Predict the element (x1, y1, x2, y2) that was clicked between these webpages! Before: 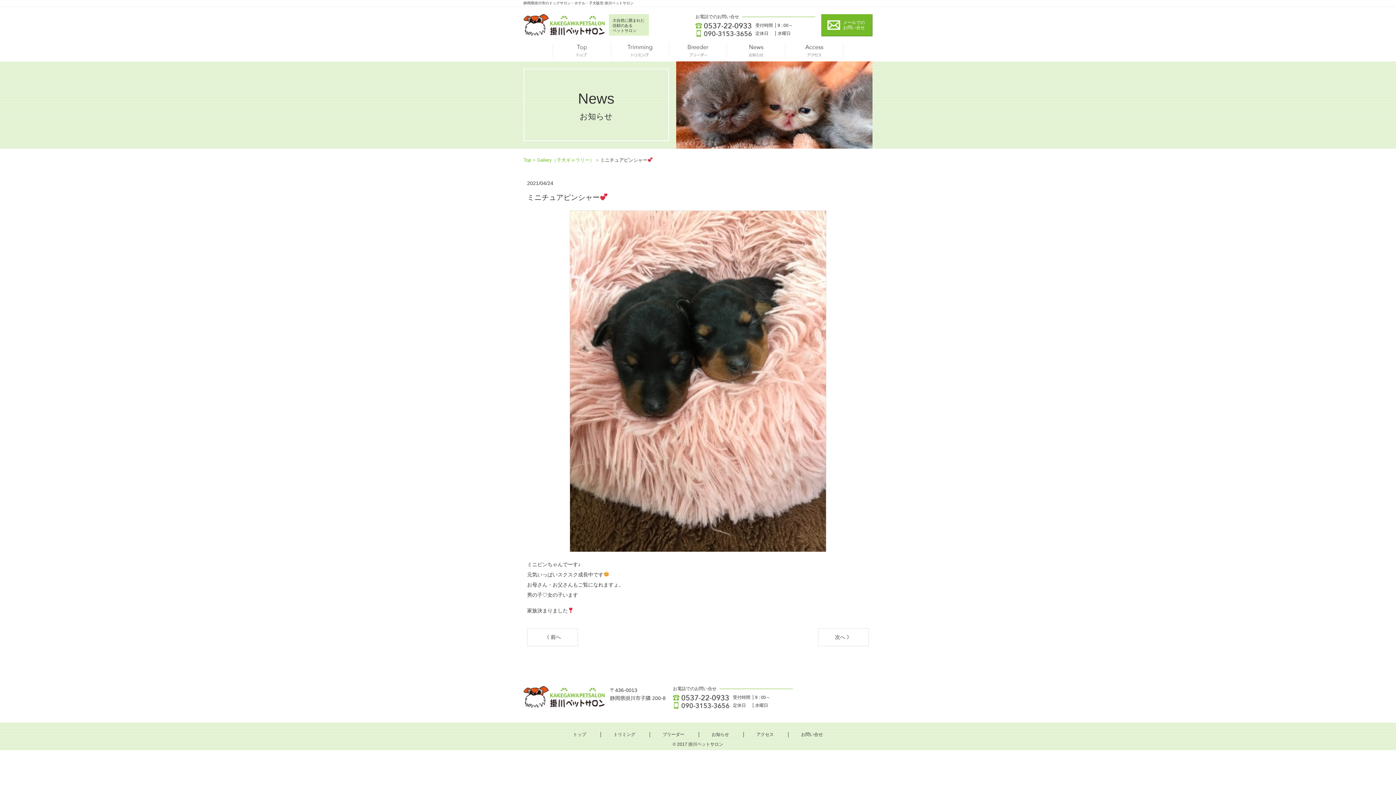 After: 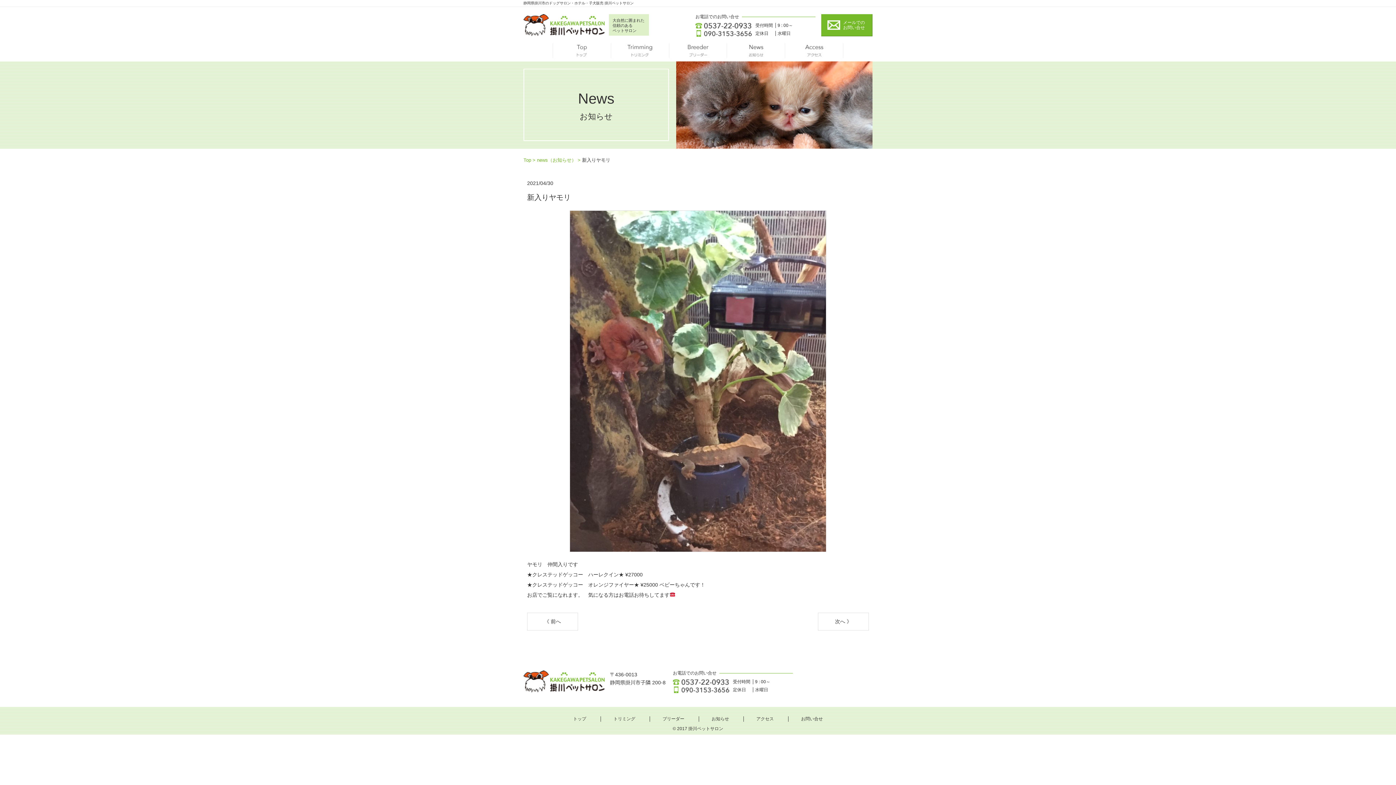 Action: bbox: (818, 628, 869, 646) label: 次へ 》